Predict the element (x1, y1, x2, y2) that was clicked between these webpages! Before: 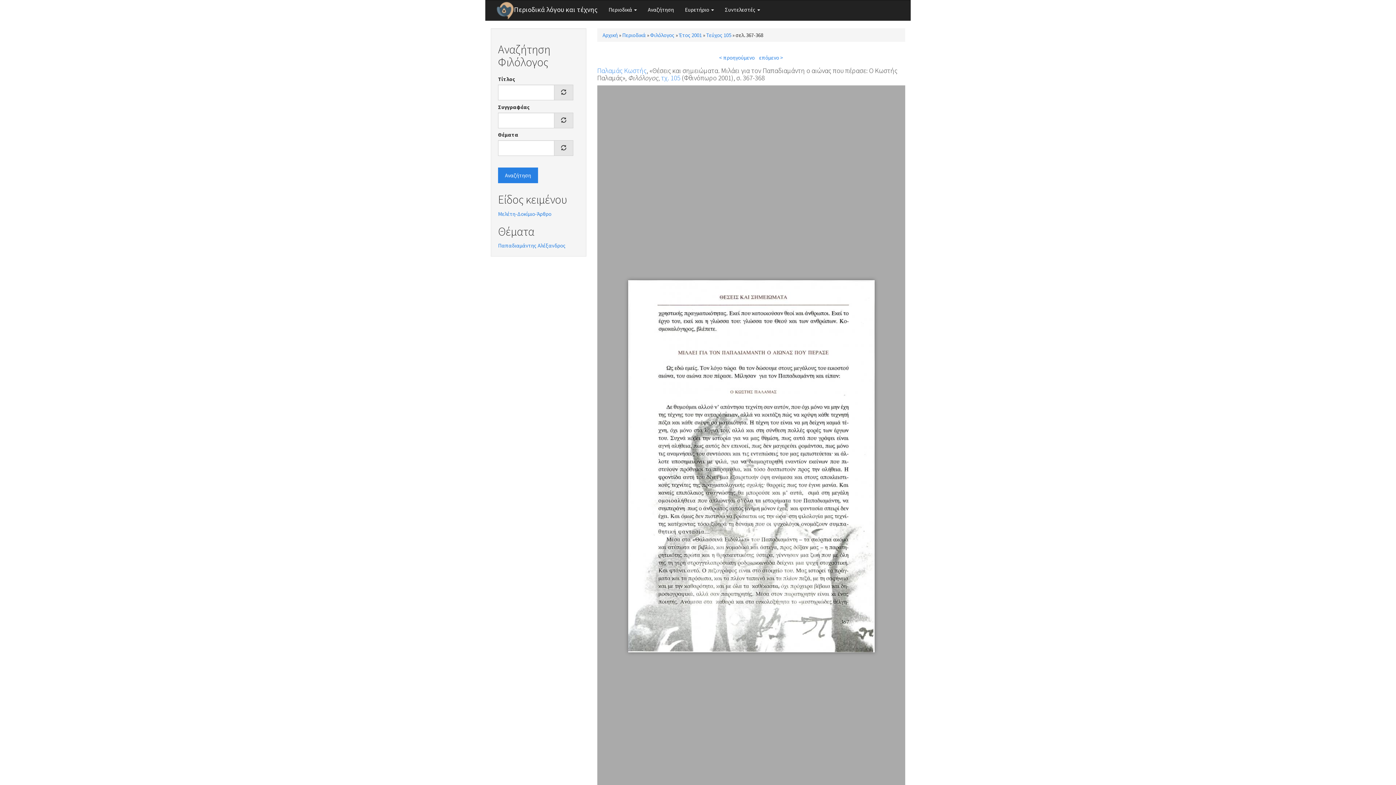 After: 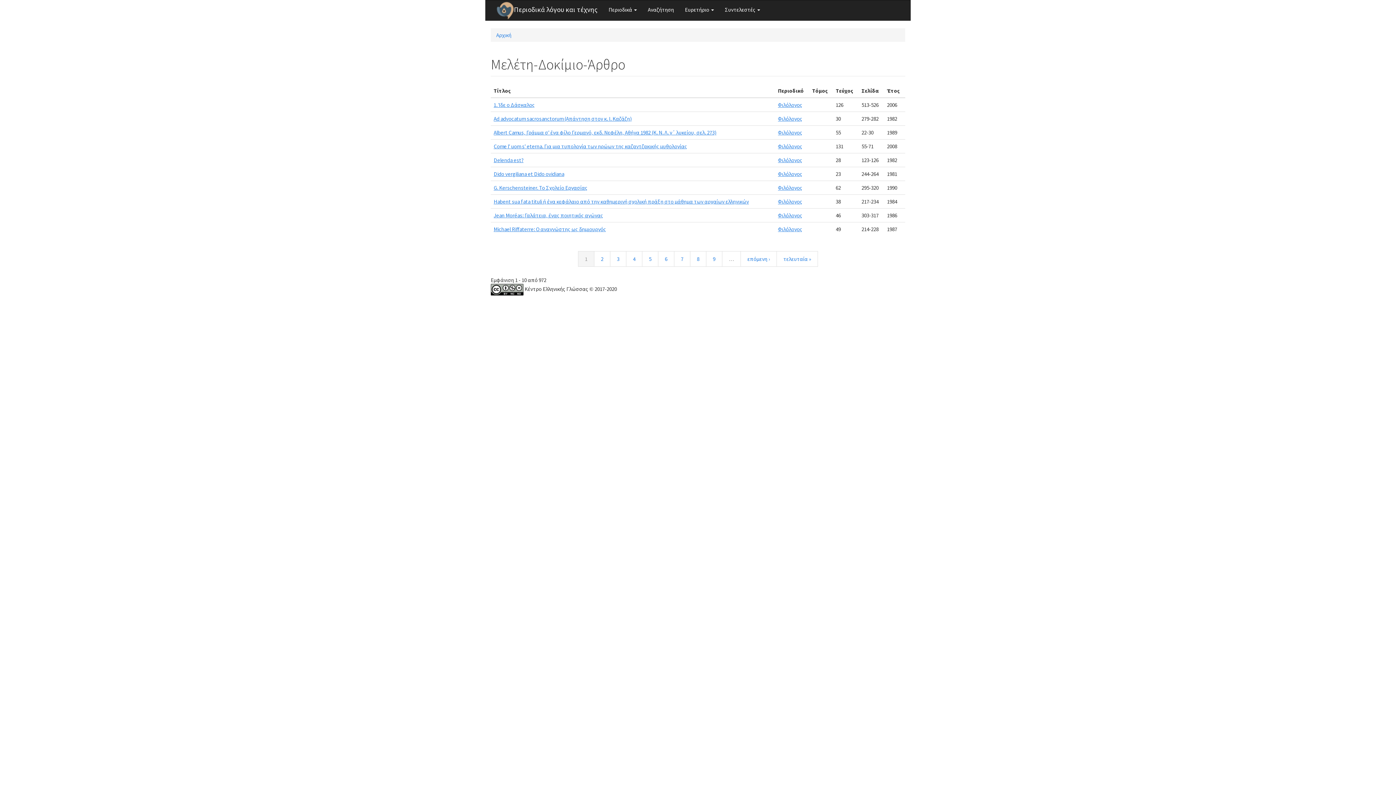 Action: label: Μελέτη-Δοκίμιο-Άρθρο bbox: (498, 210, 551, 217)